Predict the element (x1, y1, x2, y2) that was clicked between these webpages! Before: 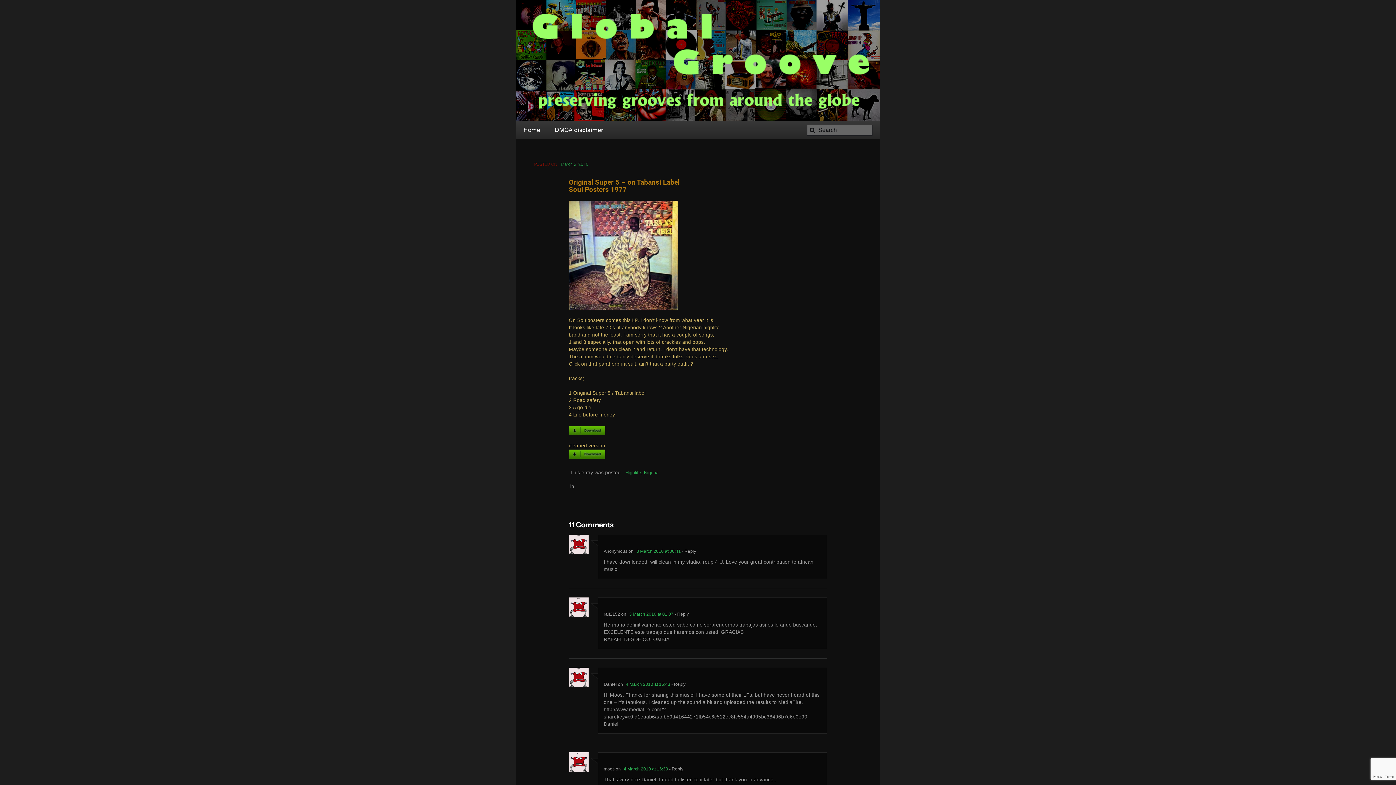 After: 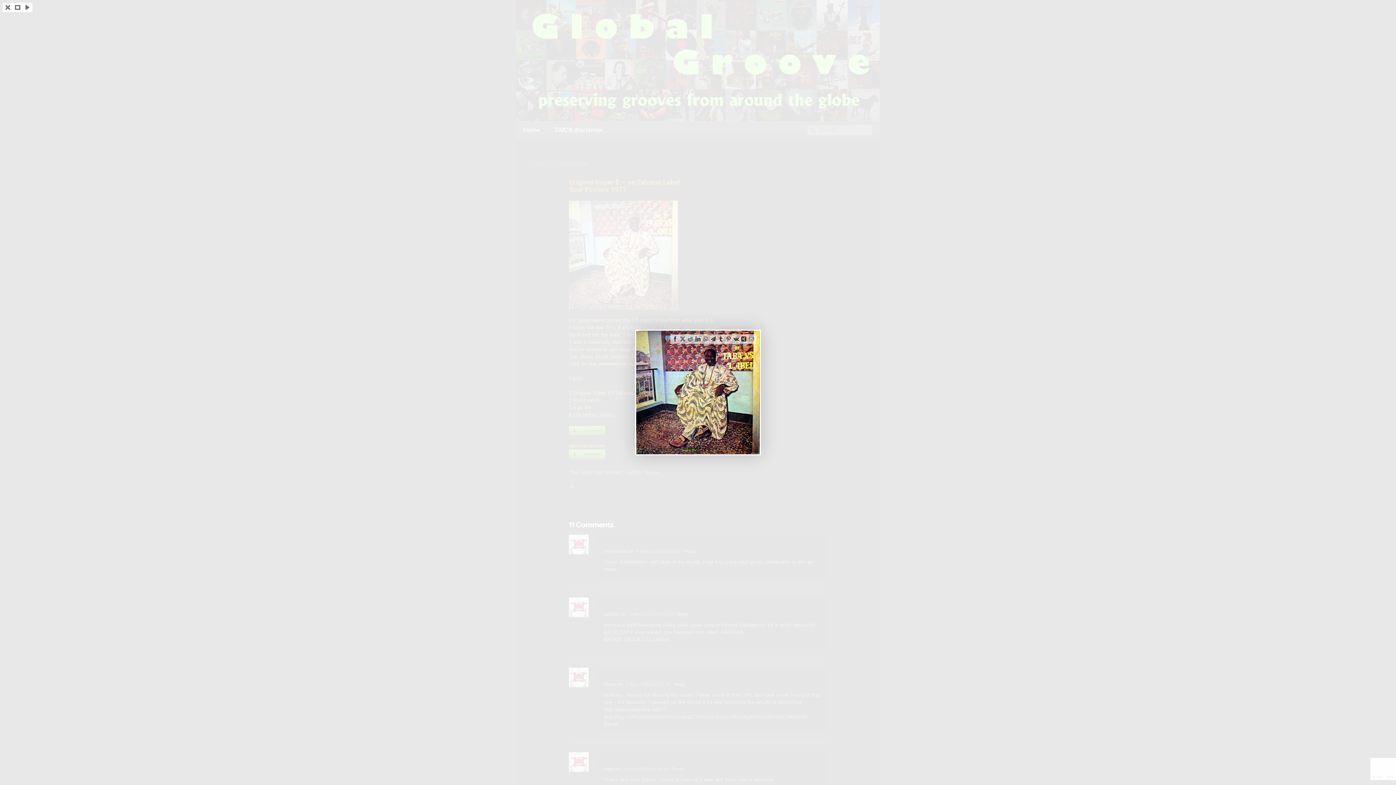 Action: bbox: (569, 201, 678, 206)